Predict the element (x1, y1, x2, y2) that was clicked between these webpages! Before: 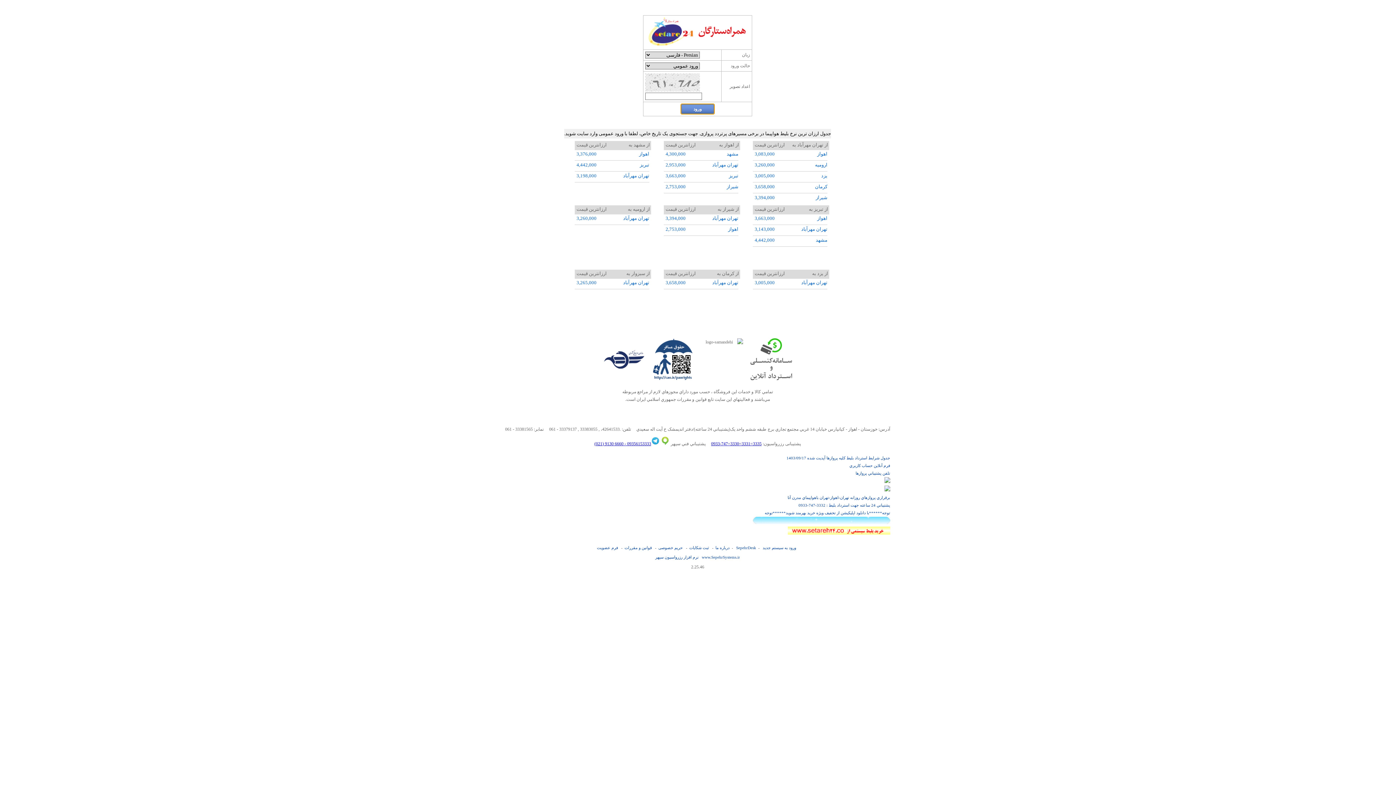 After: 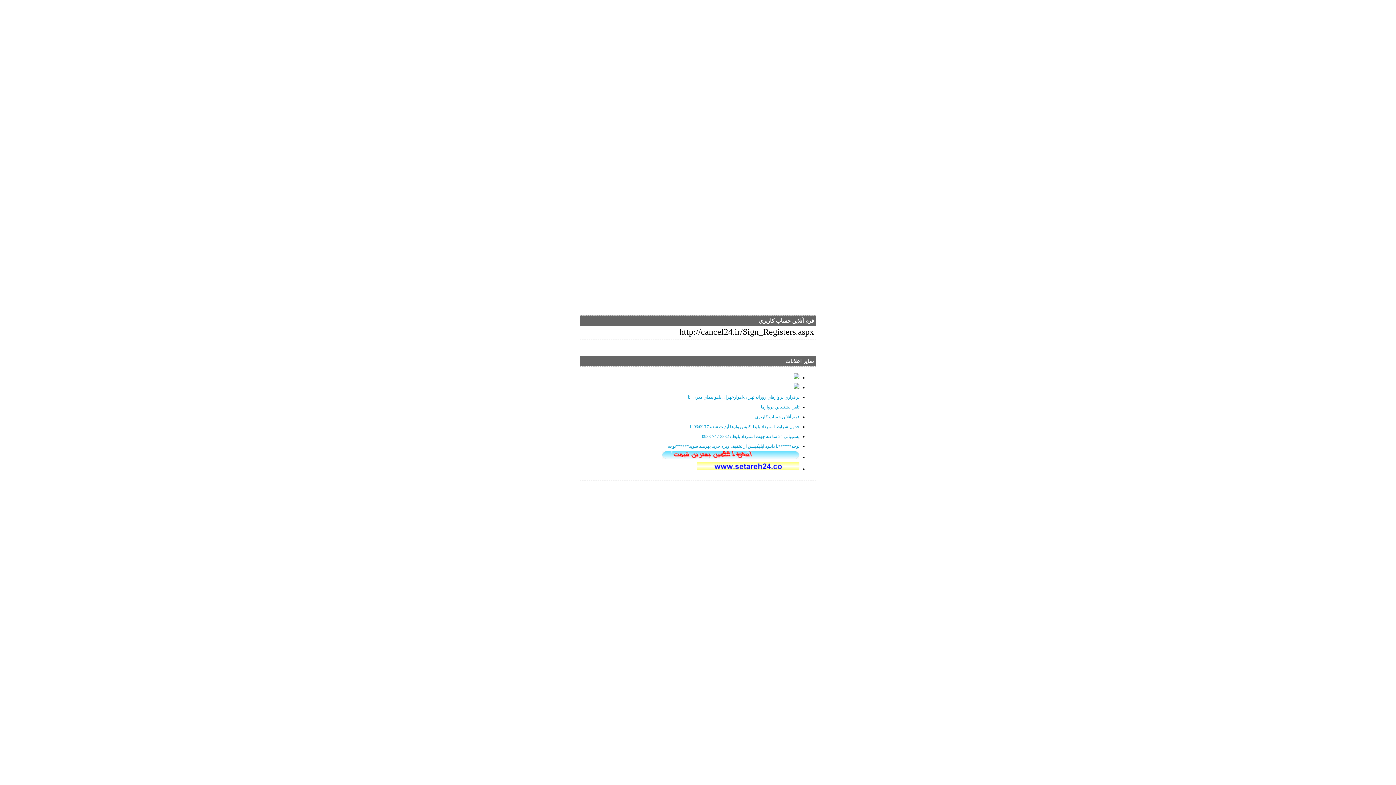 Action: label: فرم آنلاين حساب کاربري bbox: (849, 463, 890, 468)